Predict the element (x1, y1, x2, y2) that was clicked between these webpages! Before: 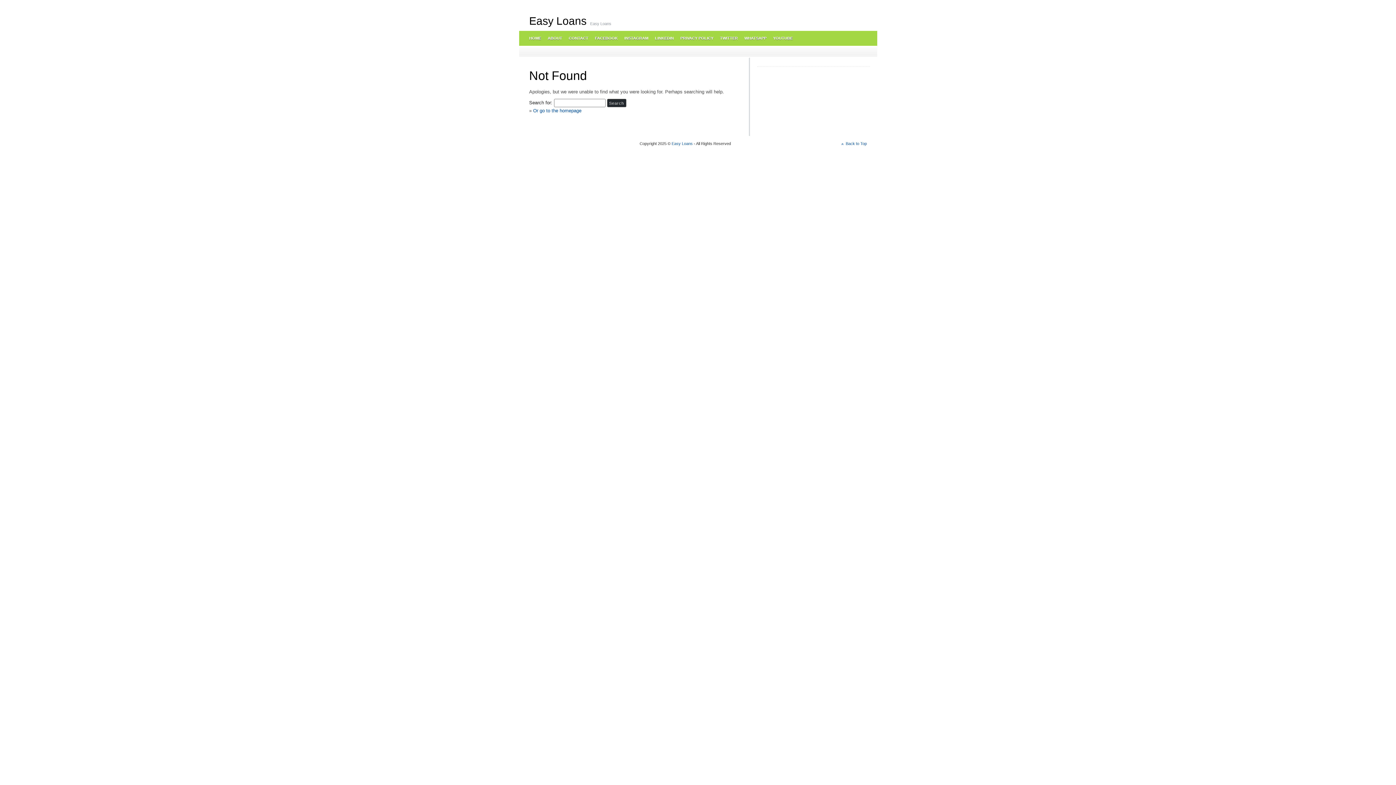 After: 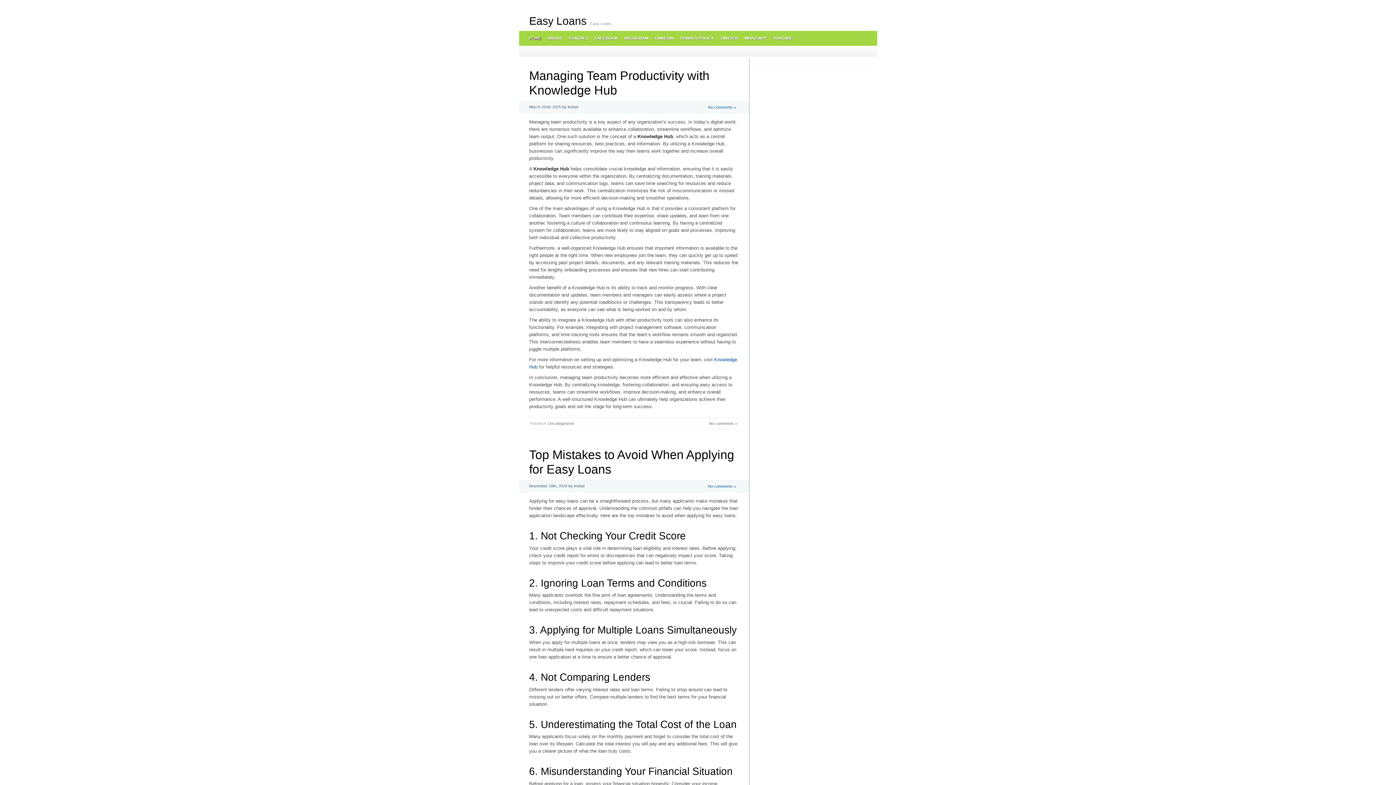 Action: label: Easy Loans bbox: (529, 14, 586, 26)